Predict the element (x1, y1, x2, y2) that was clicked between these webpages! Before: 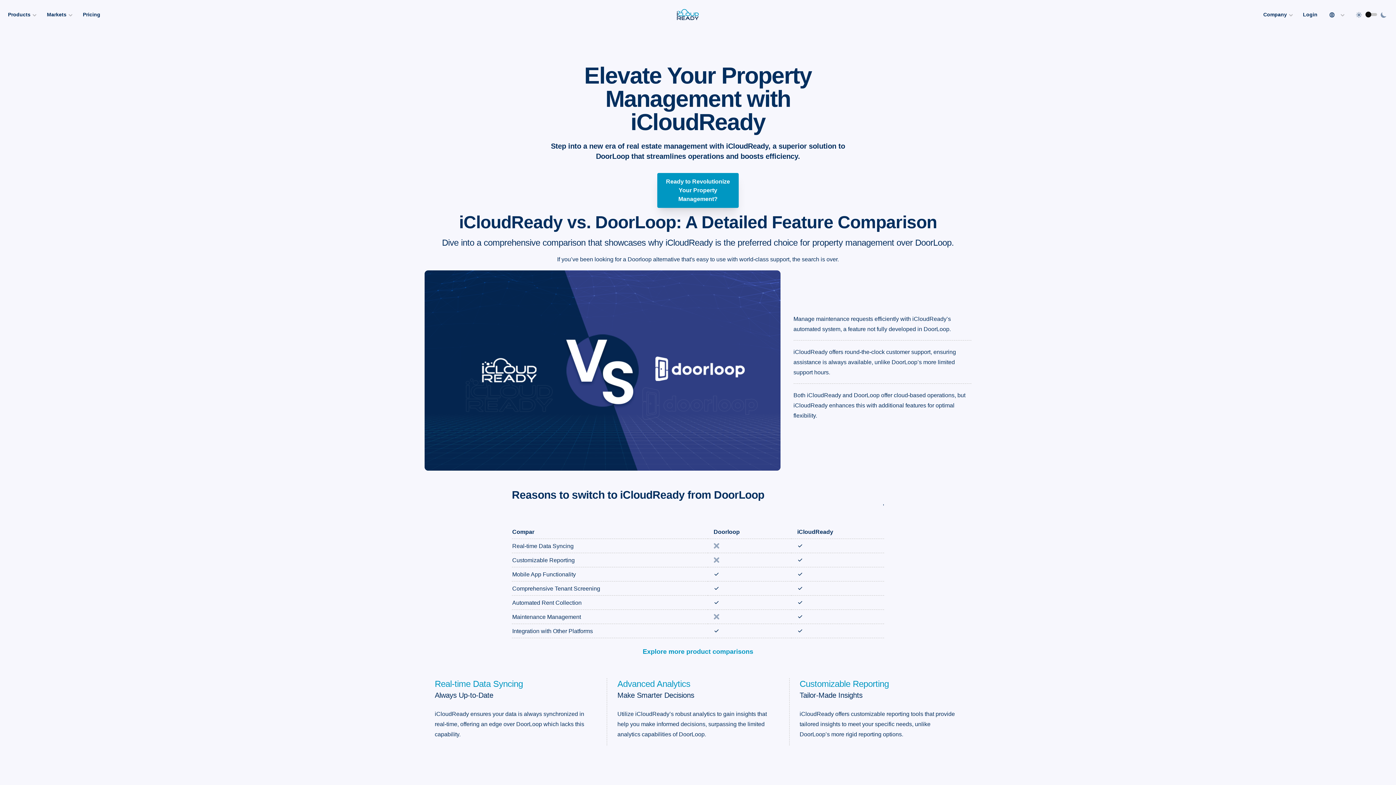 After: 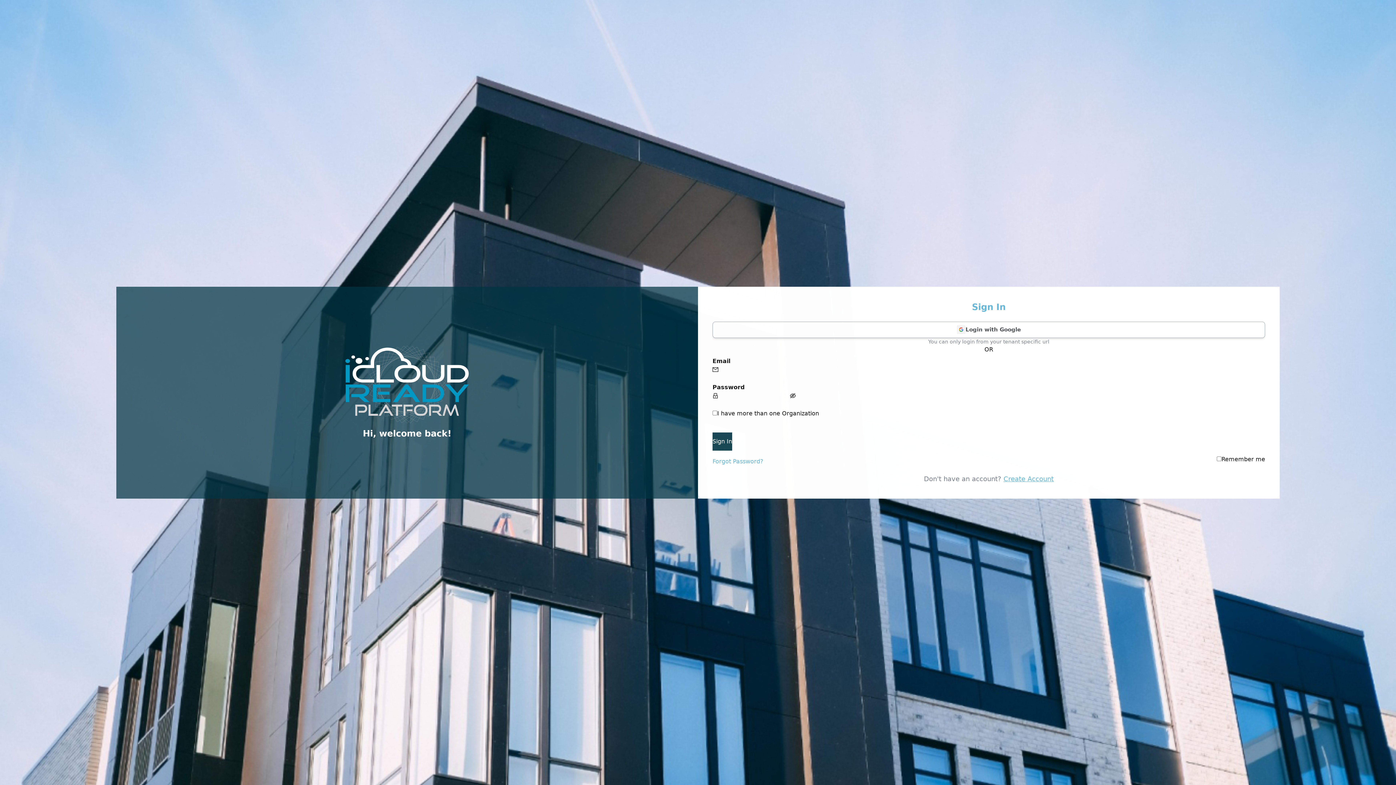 Action: bbox: (657, 173, 738, 208) label: Ready to Revolutionize Your Property Management?